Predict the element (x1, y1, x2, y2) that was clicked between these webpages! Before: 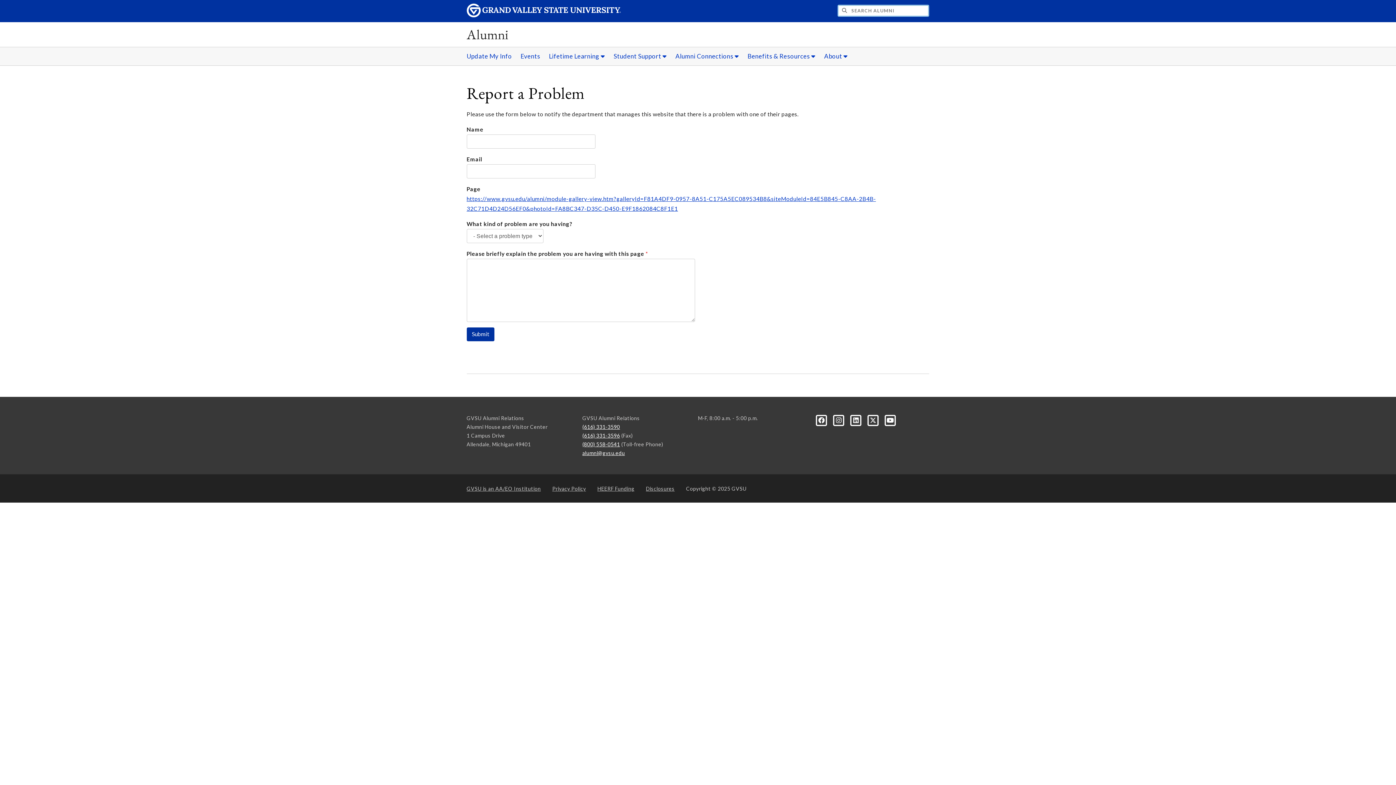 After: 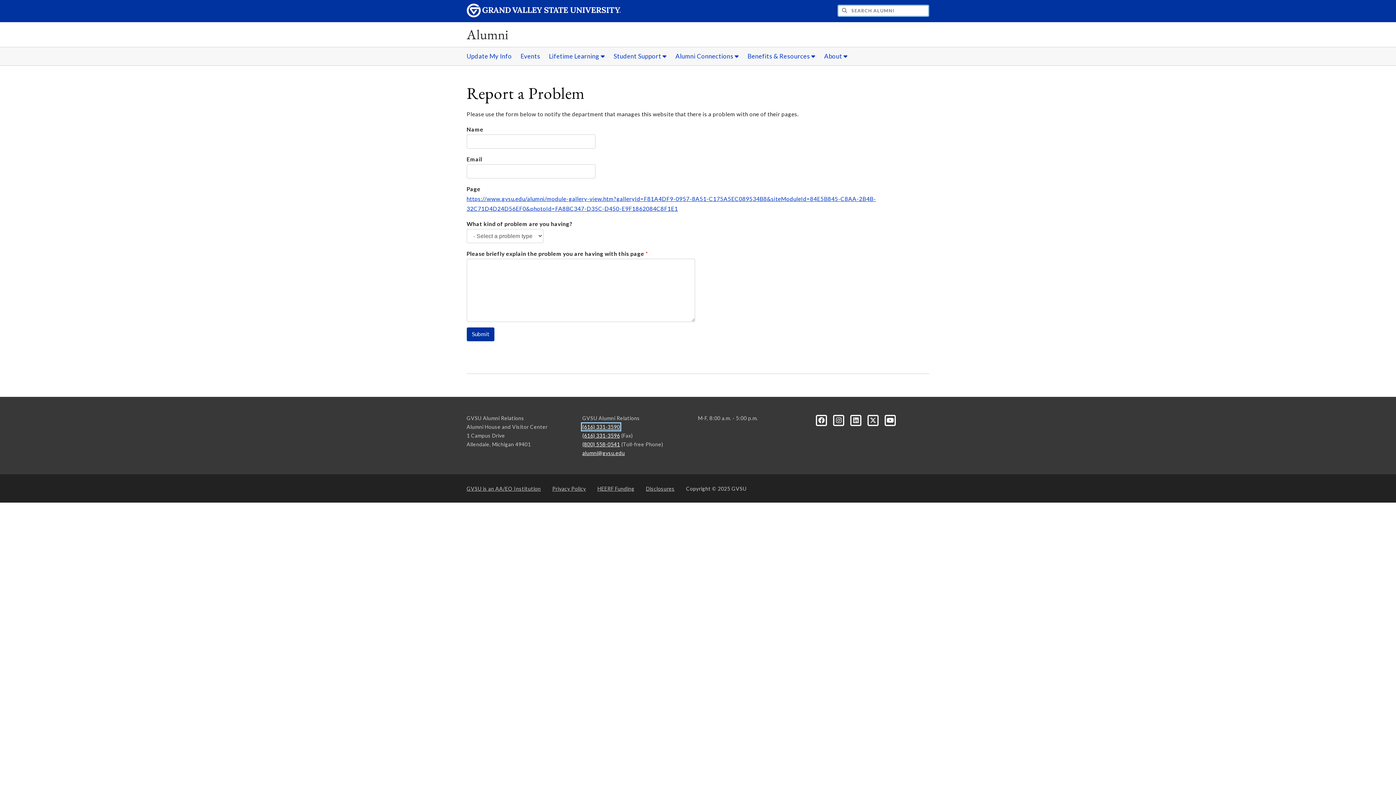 Action: label: (616) 331-3590 bbox: (582, 423, 620, 430)